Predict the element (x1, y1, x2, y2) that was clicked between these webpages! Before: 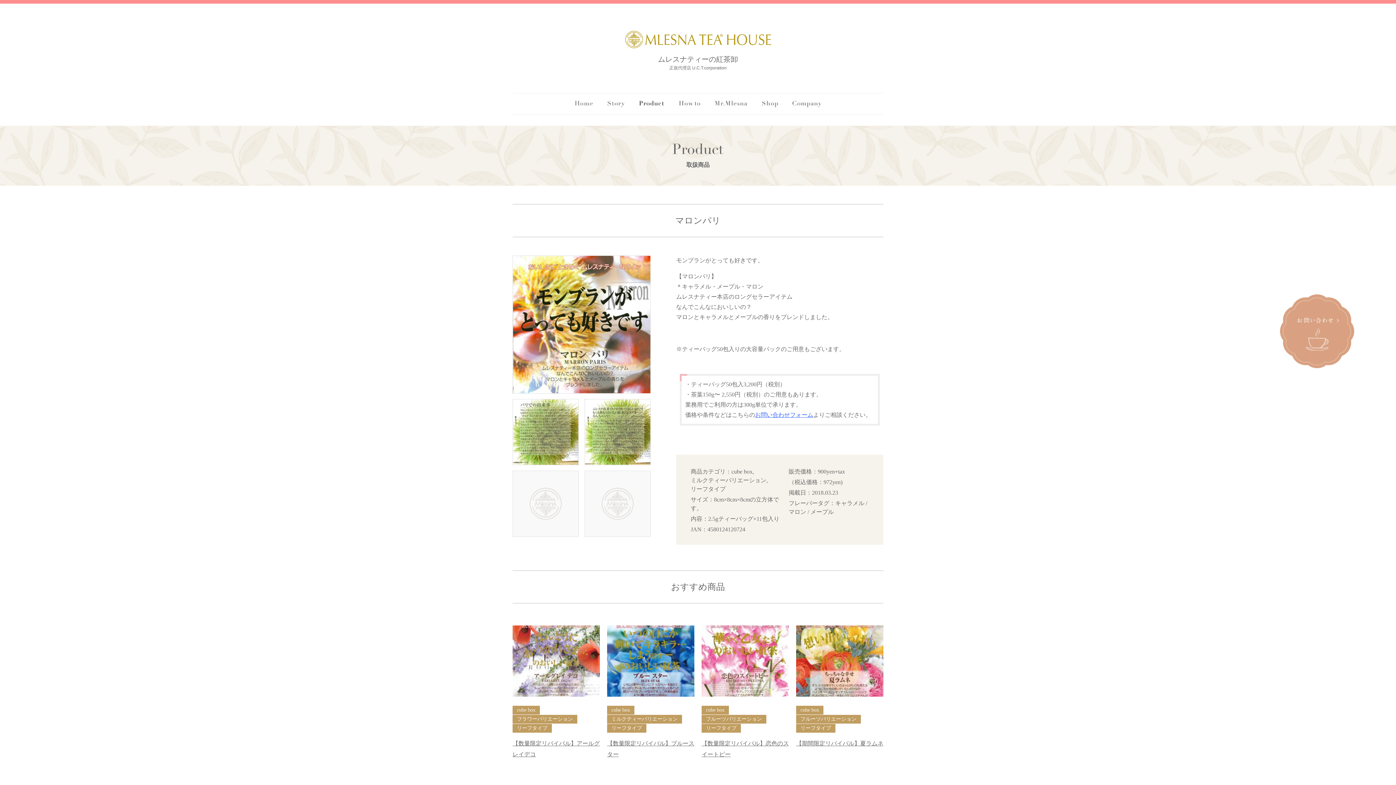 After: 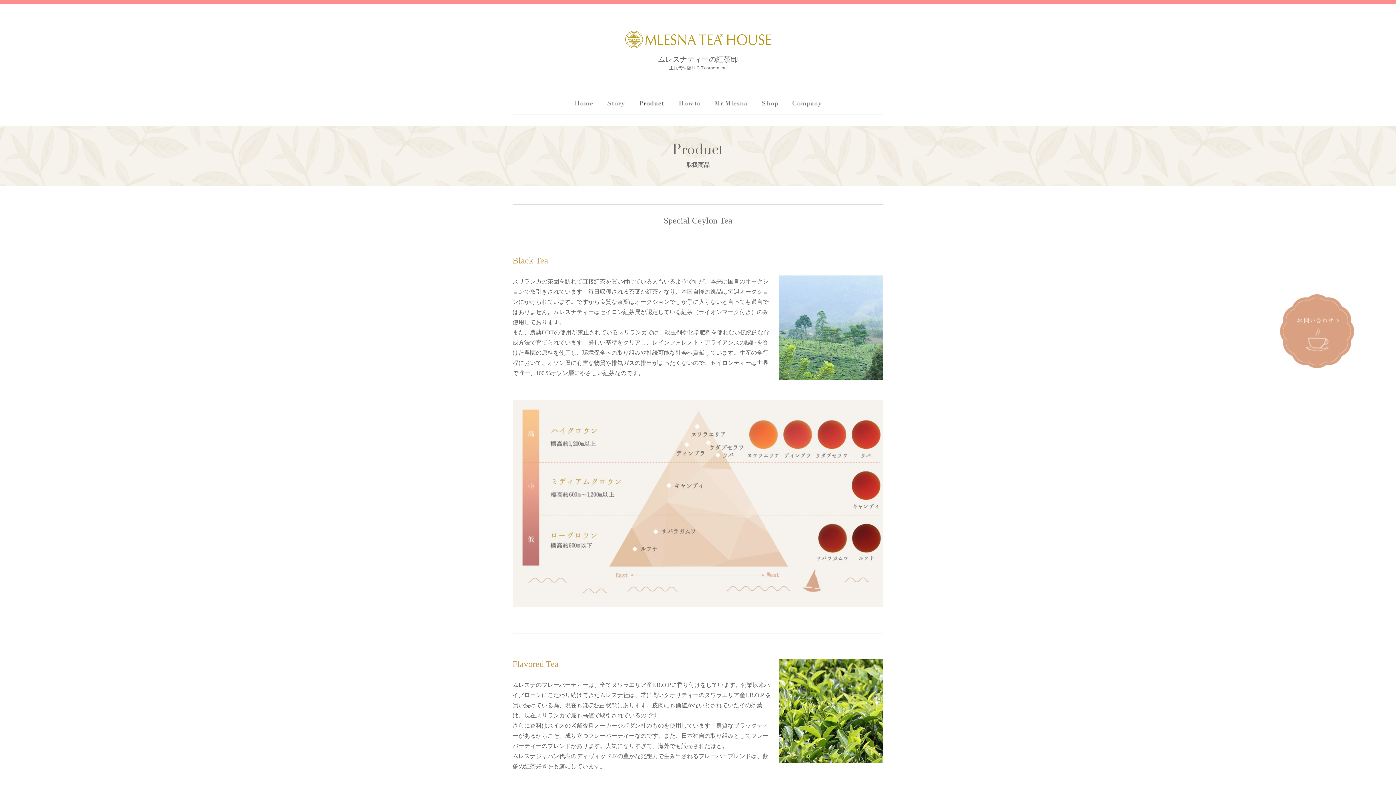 Action: bbox: (633, 93, 669, 114)